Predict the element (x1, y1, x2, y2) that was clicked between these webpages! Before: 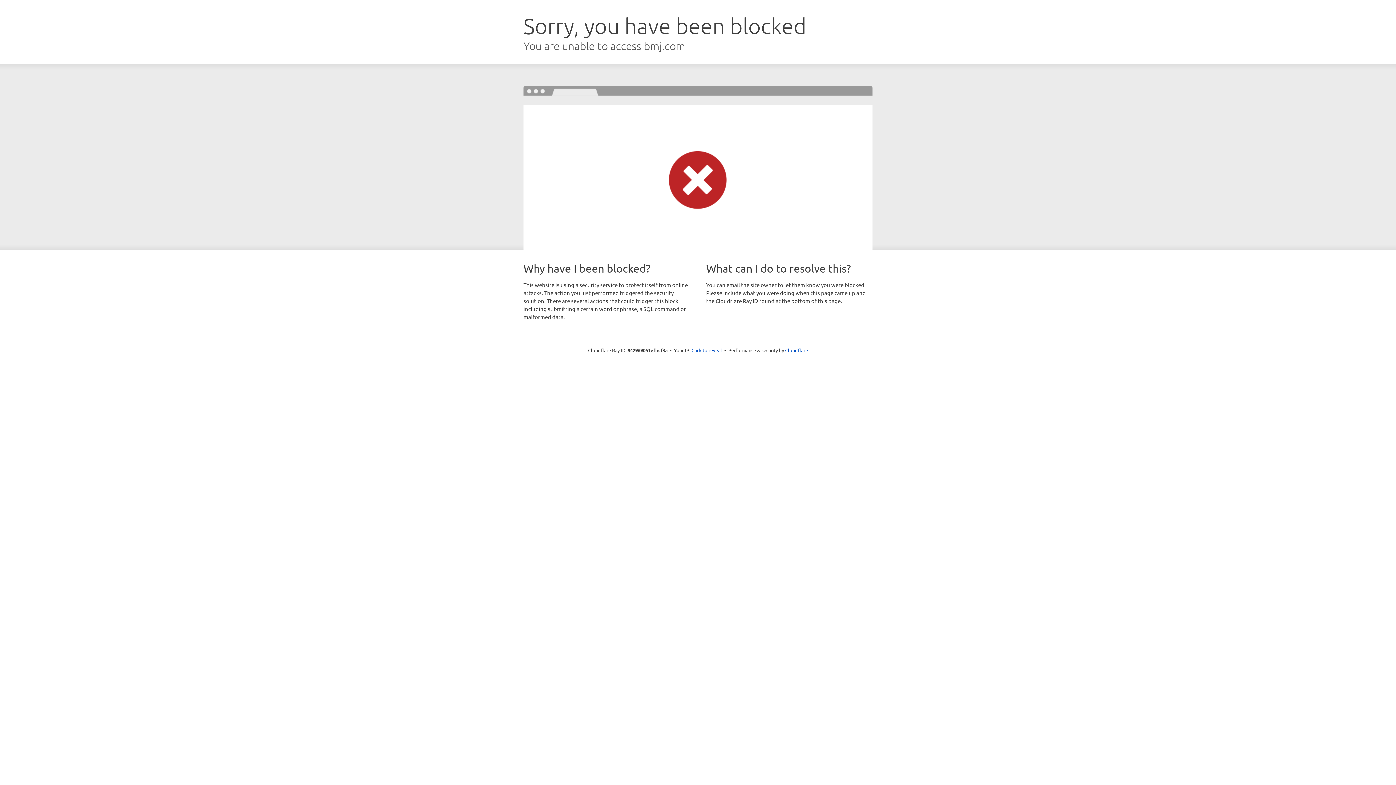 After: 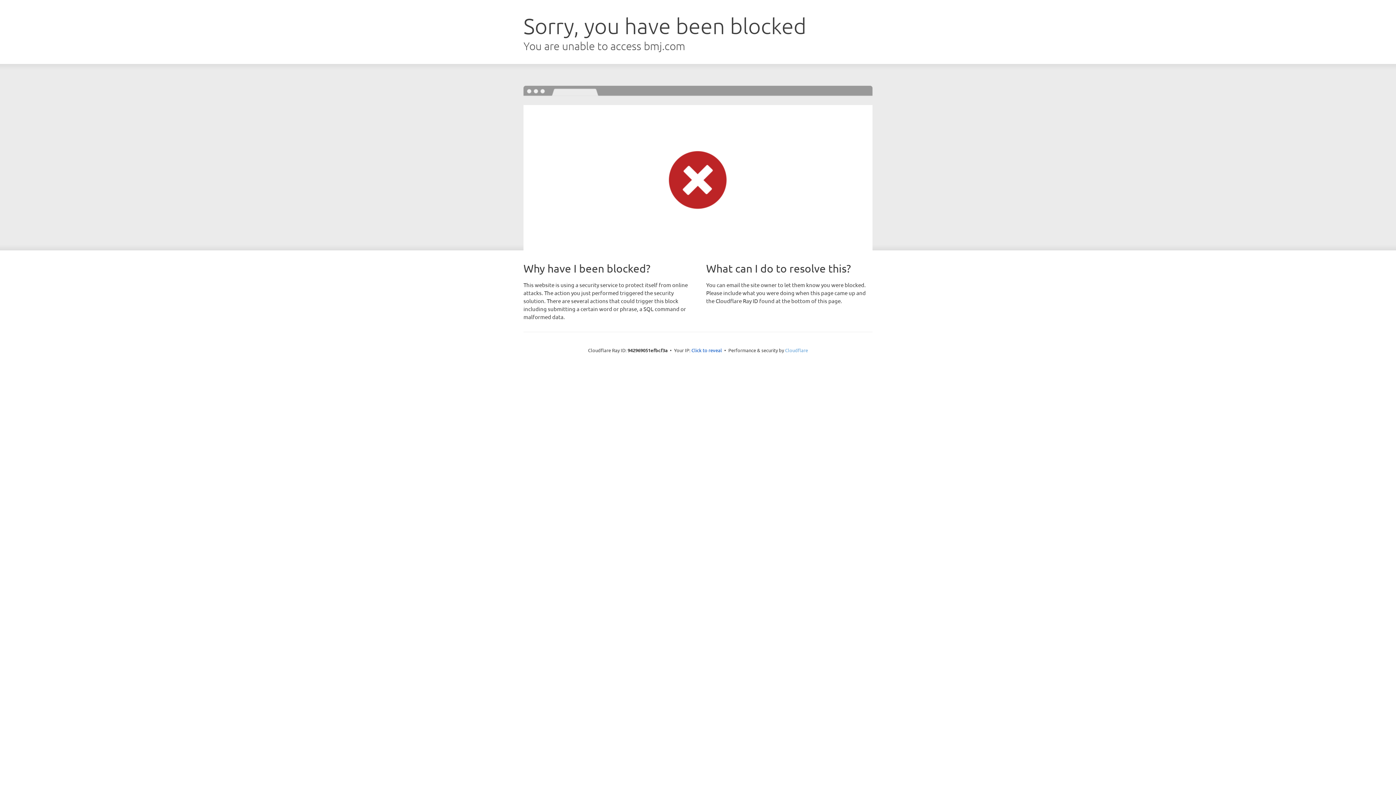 Action: label: Cloudflare bbox: (785, 347, 808, 353)